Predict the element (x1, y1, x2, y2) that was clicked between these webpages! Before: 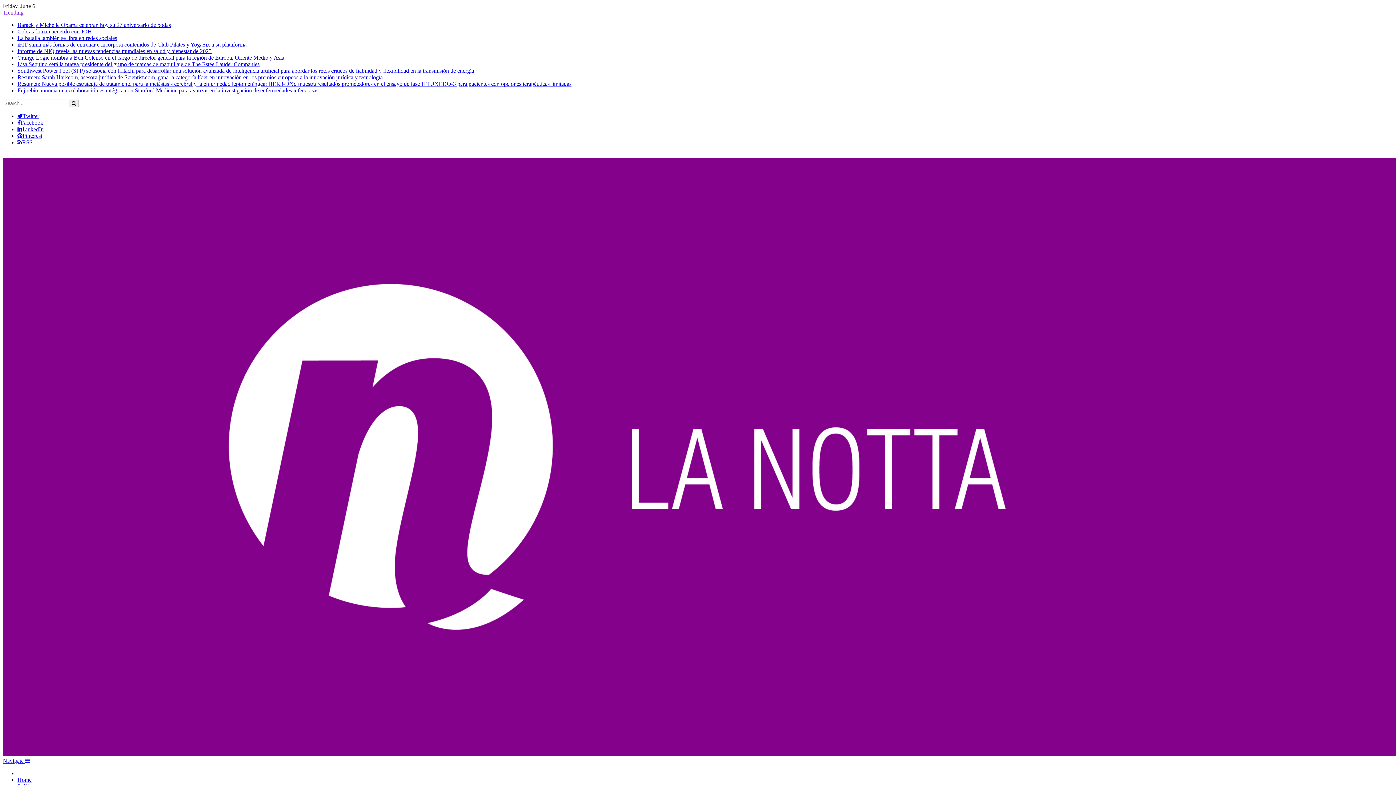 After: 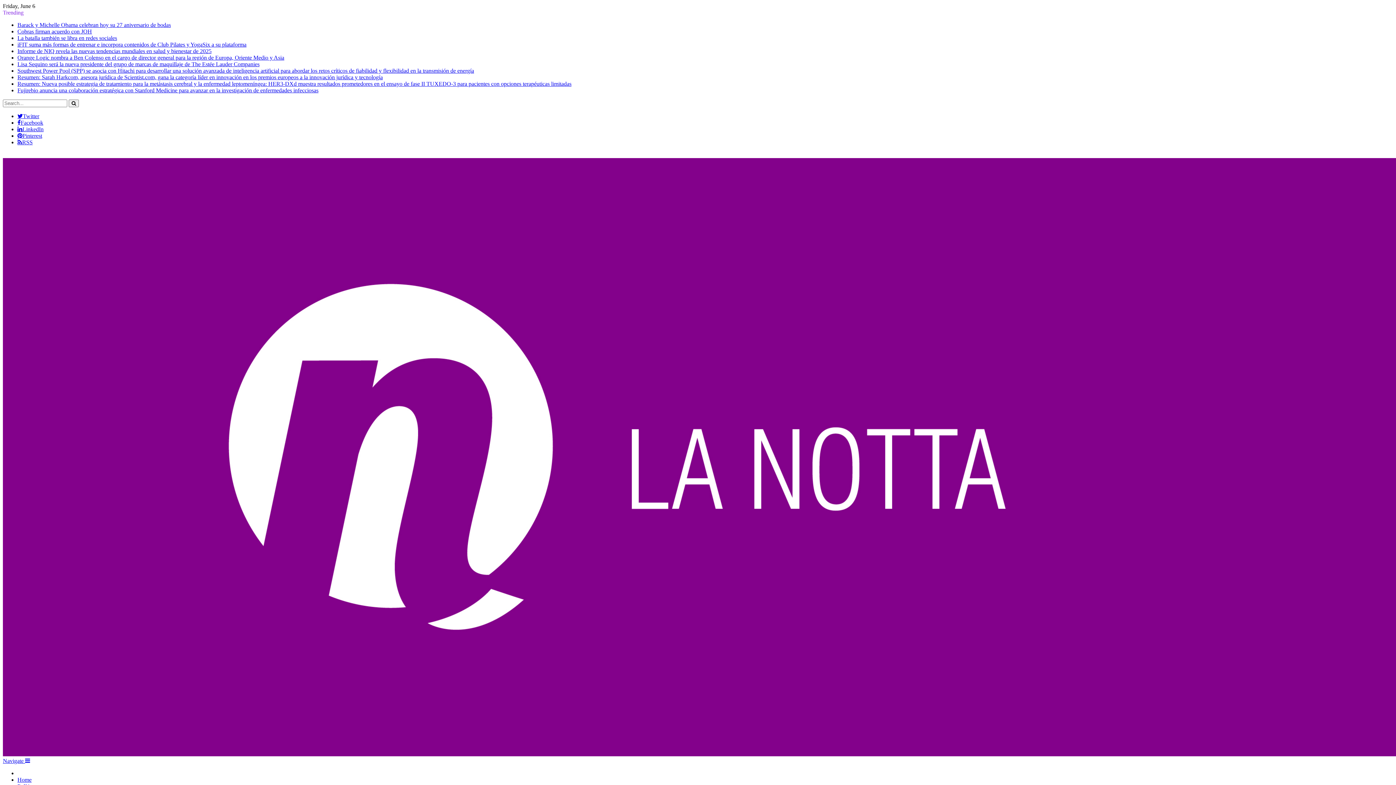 Action: label: RSS bbox: (17, 139, 32, 145)